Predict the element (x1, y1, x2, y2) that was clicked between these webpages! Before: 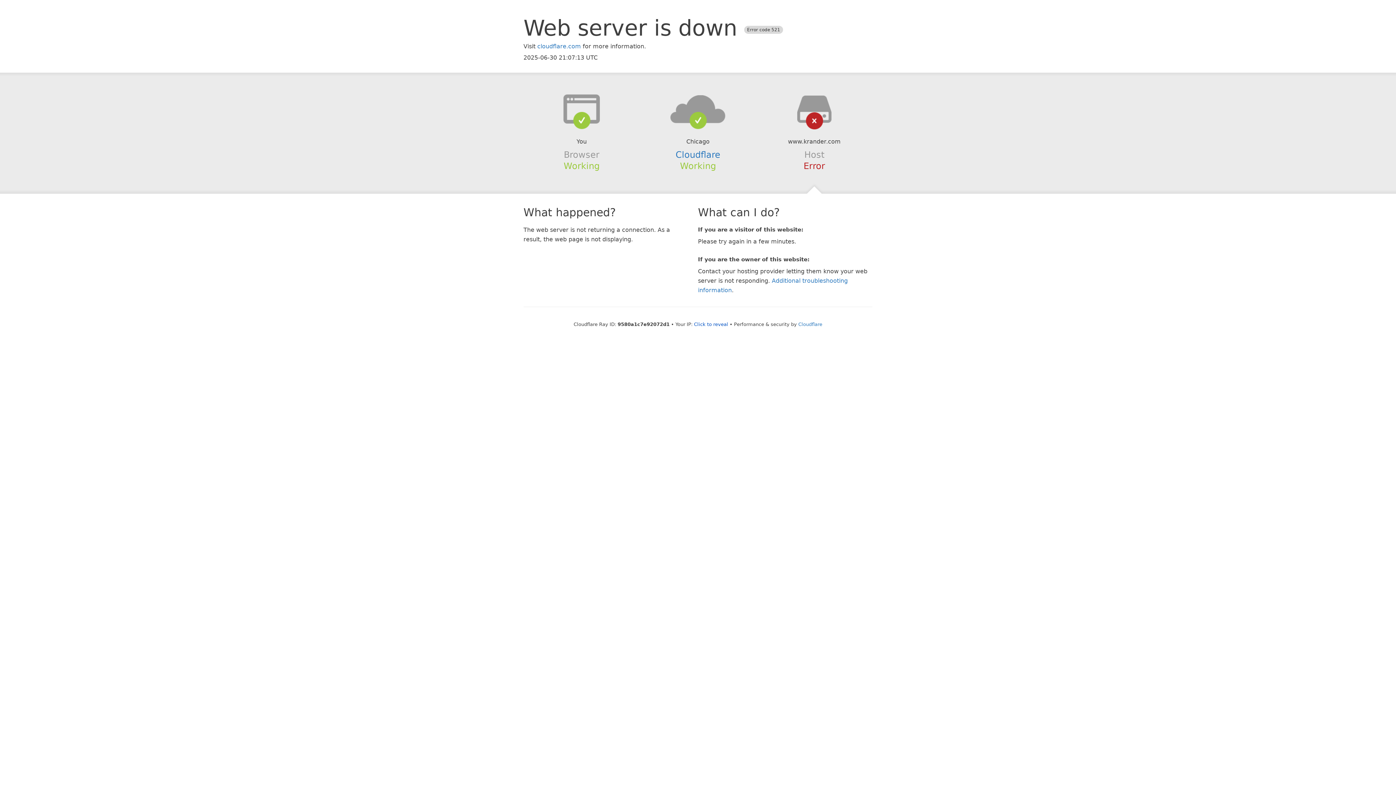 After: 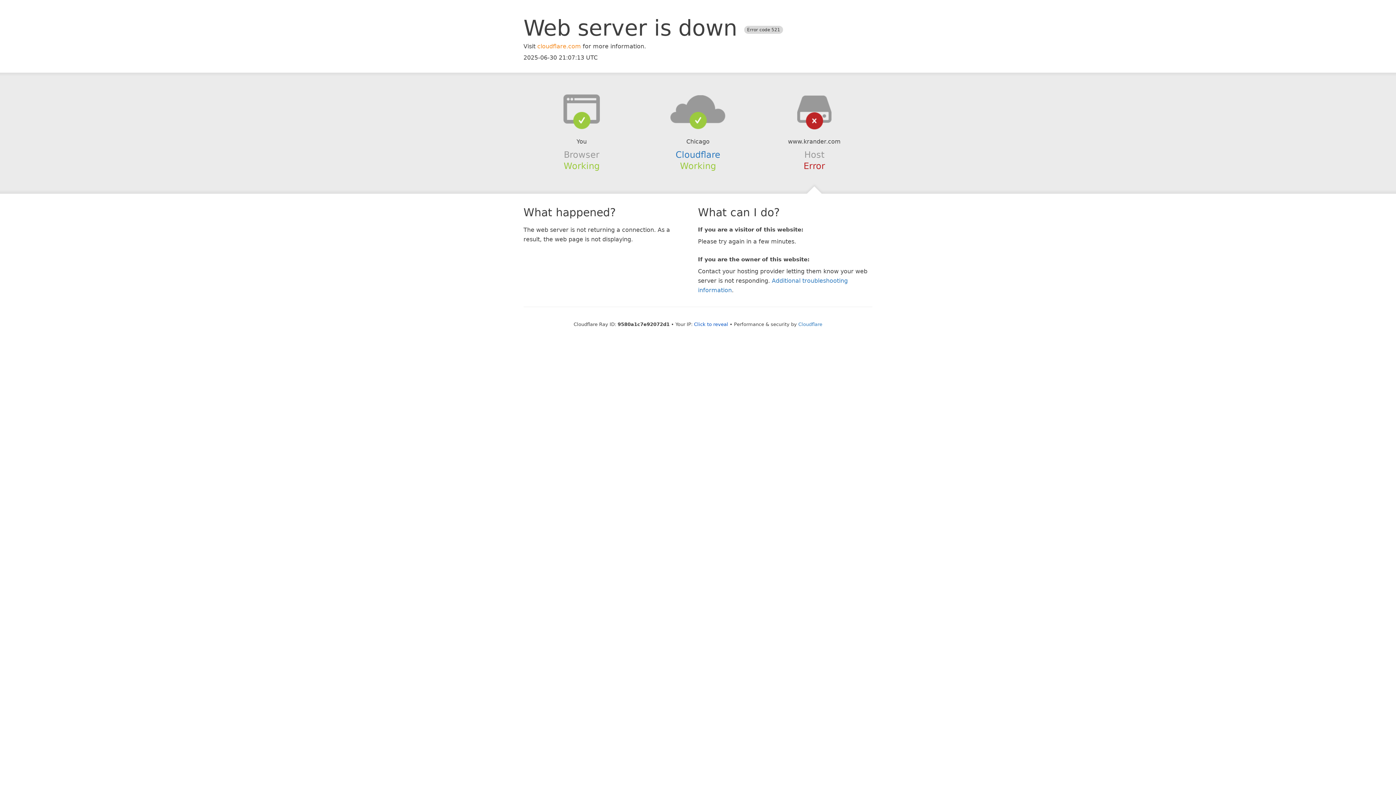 Action: bbox: (537, 42, 581, 49) label: cloudflare.com